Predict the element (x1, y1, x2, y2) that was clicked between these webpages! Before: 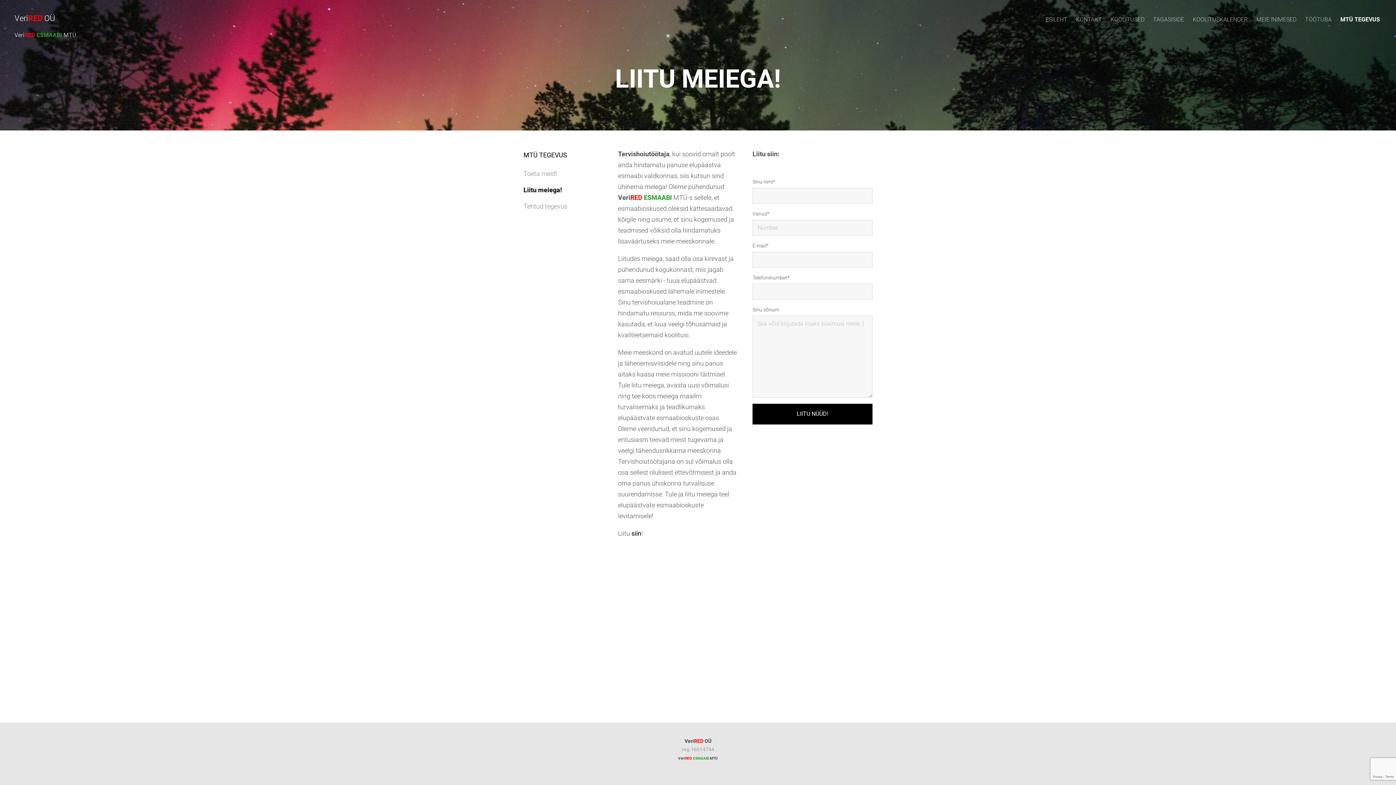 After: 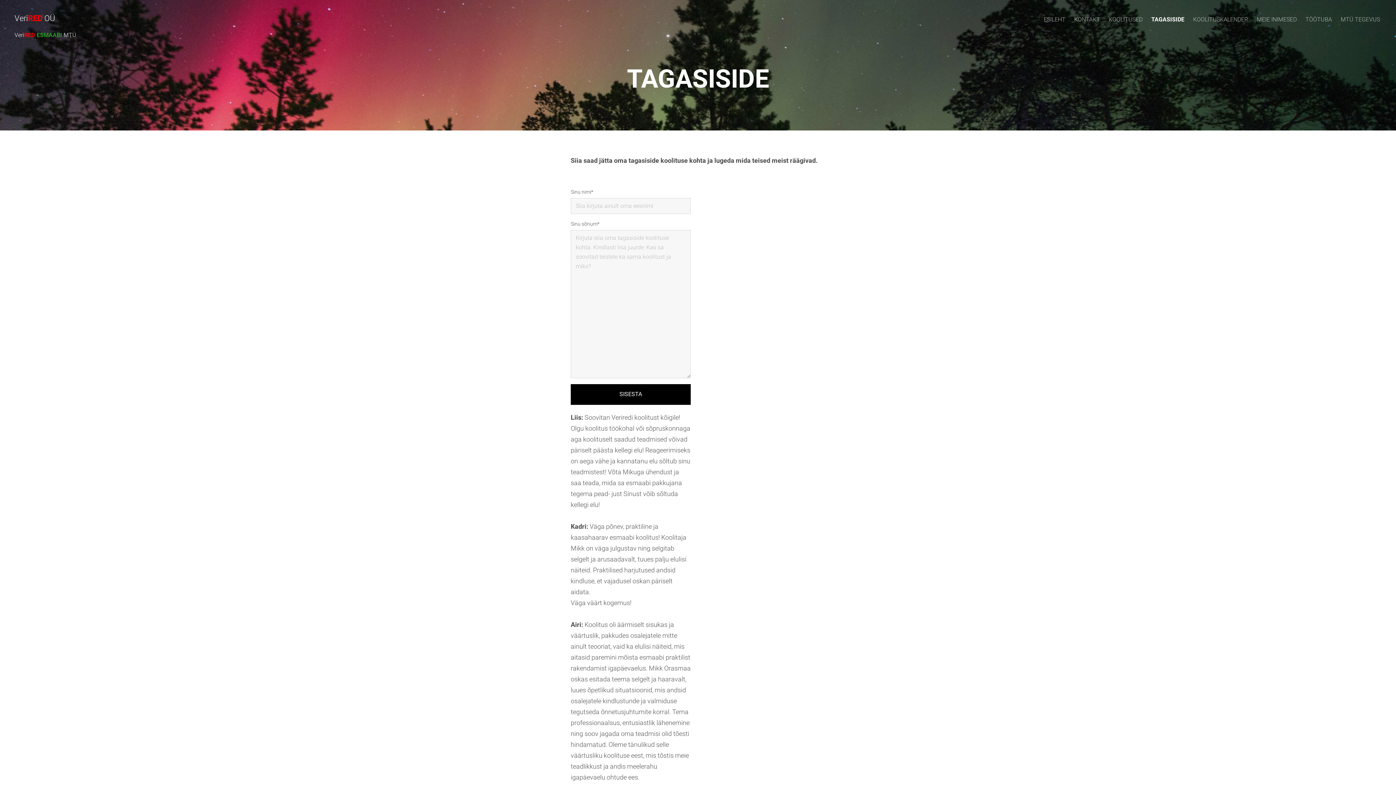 Action: label: TAGASISIDE bbox: (1153, 14, 1184, 24)